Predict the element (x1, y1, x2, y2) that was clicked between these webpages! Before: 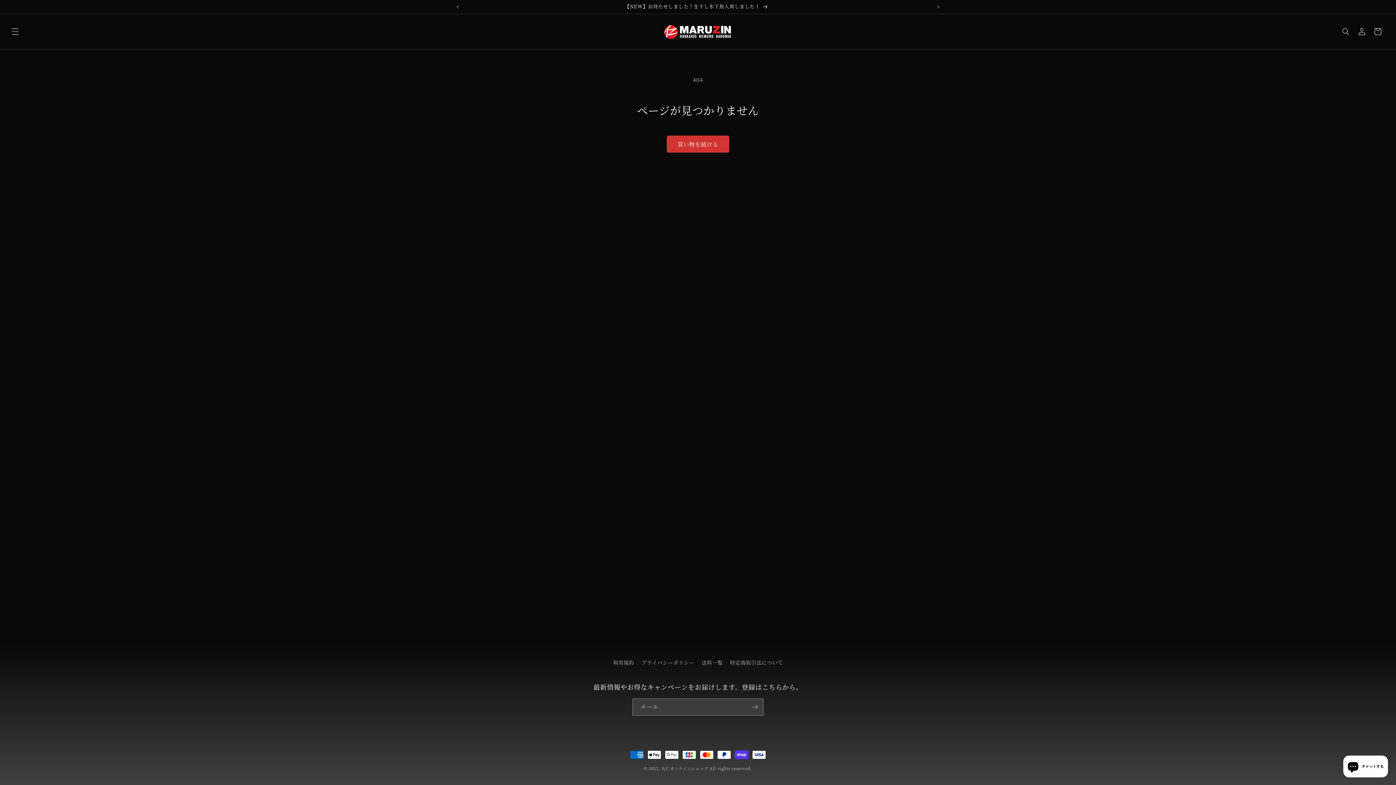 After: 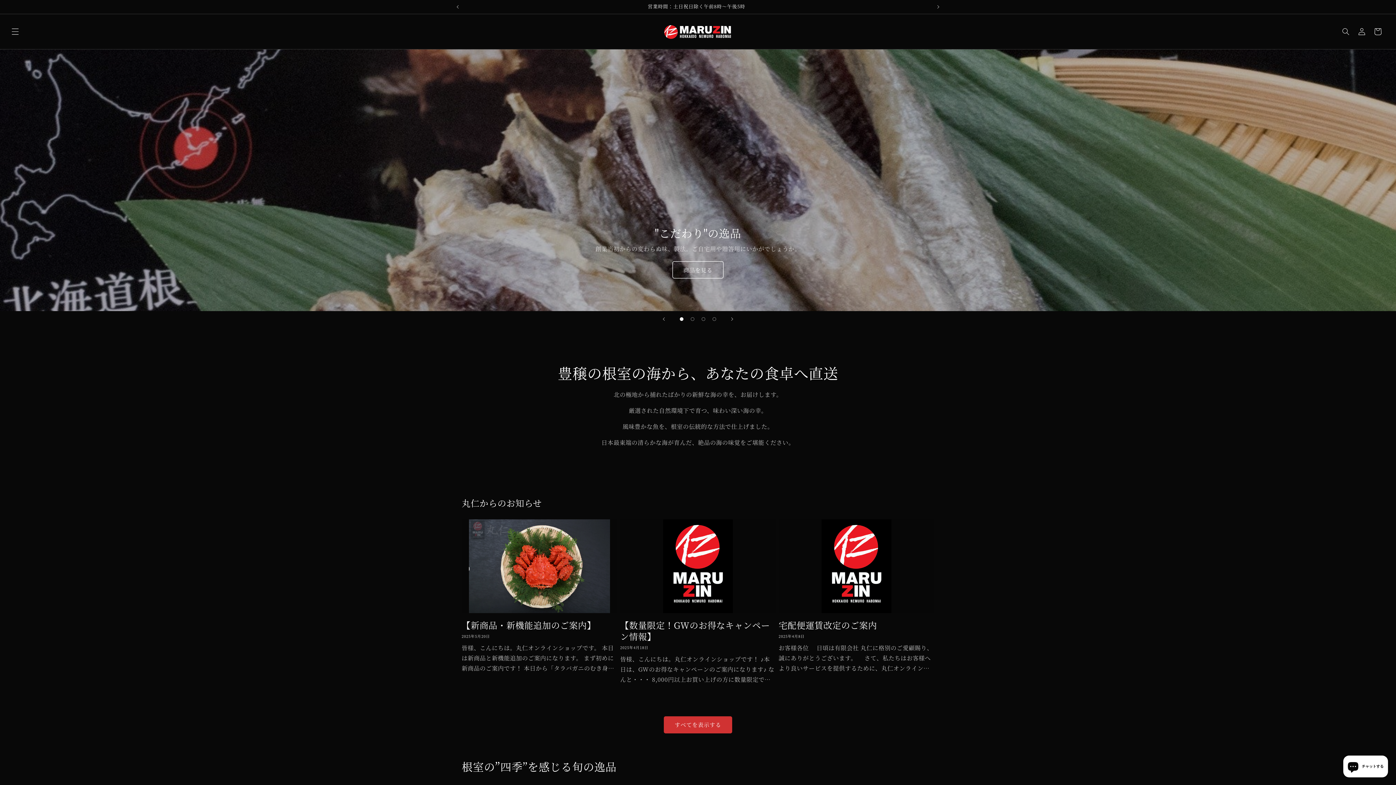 Action: label: 丸仁オンラインショップ bbox: (661, 765, 708, 771)